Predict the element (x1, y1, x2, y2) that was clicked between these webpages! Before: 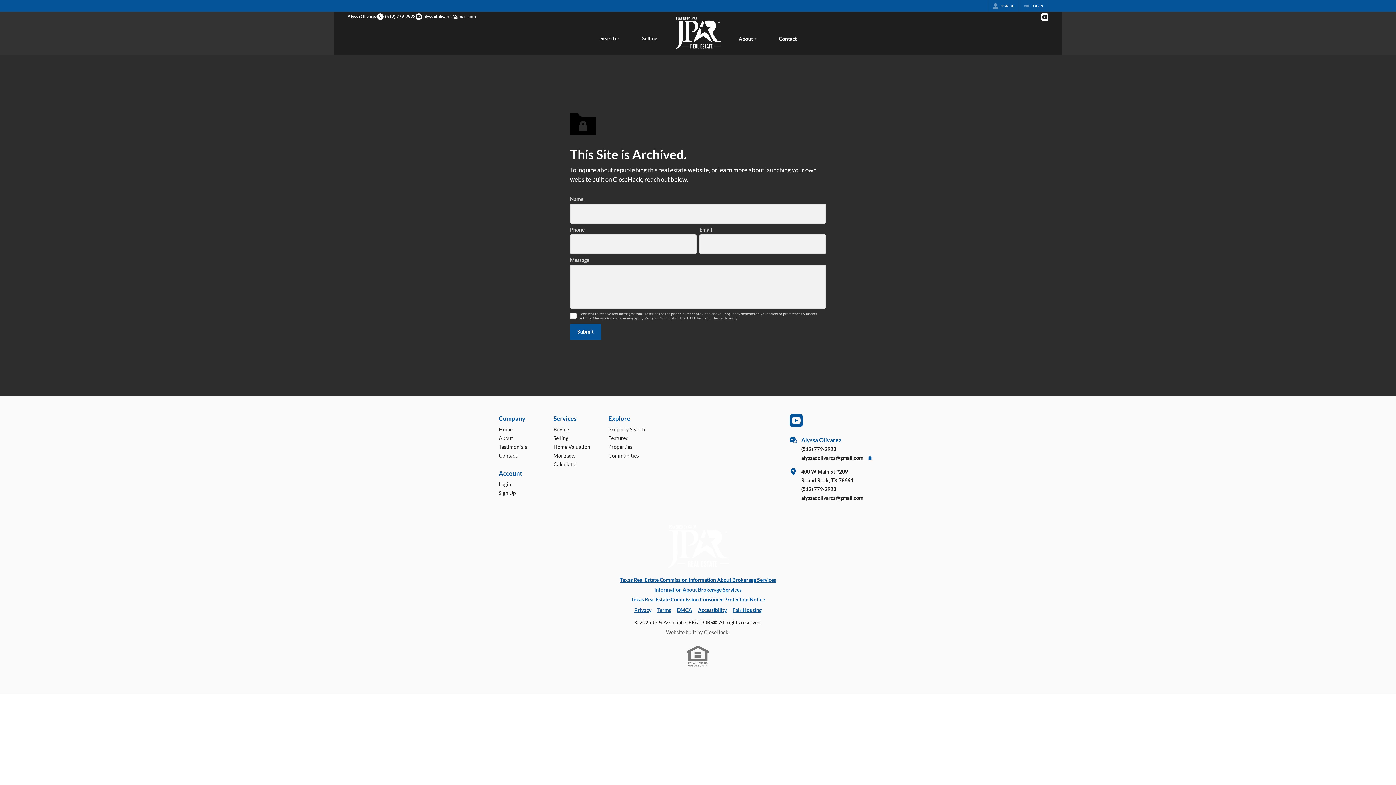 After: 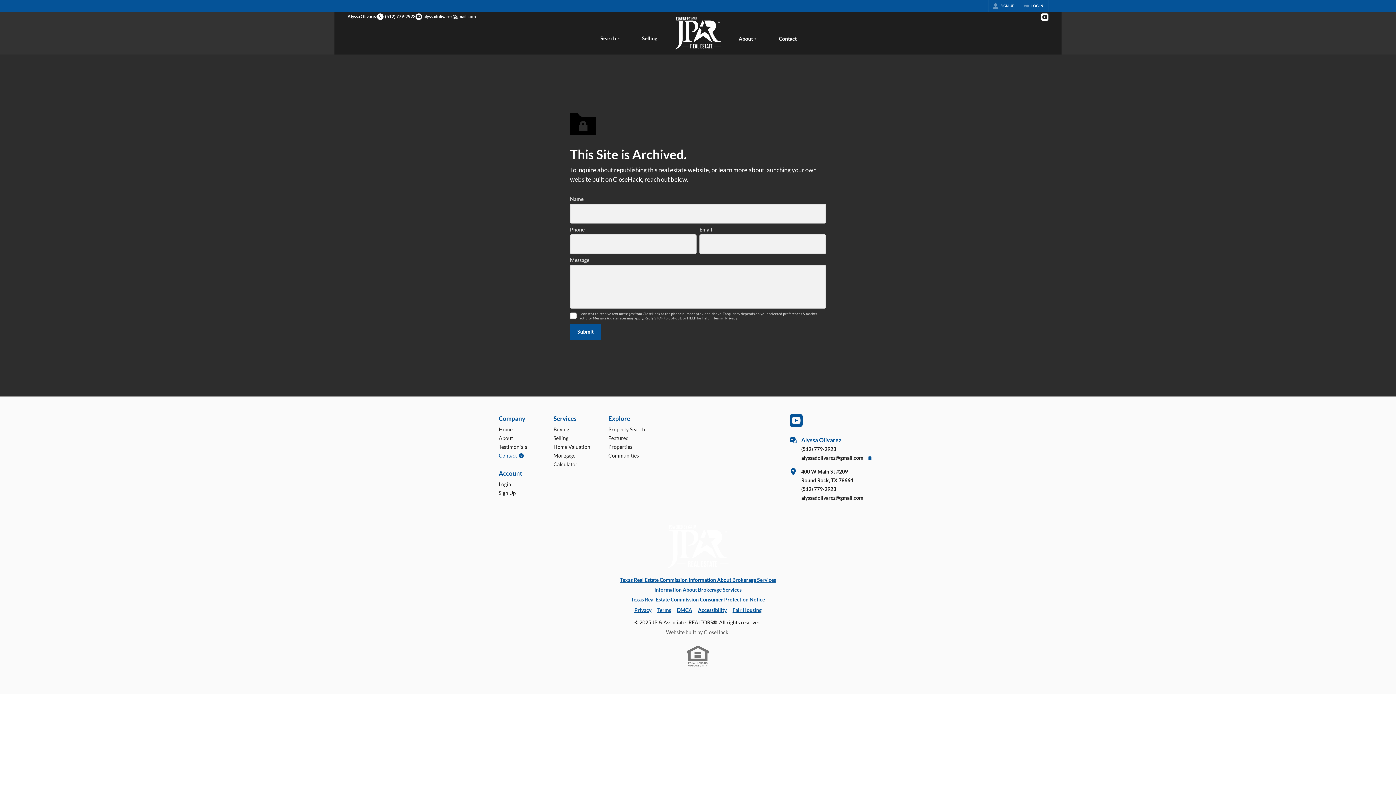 Action: label: Contact bbox: (498, 451, 547, 460)